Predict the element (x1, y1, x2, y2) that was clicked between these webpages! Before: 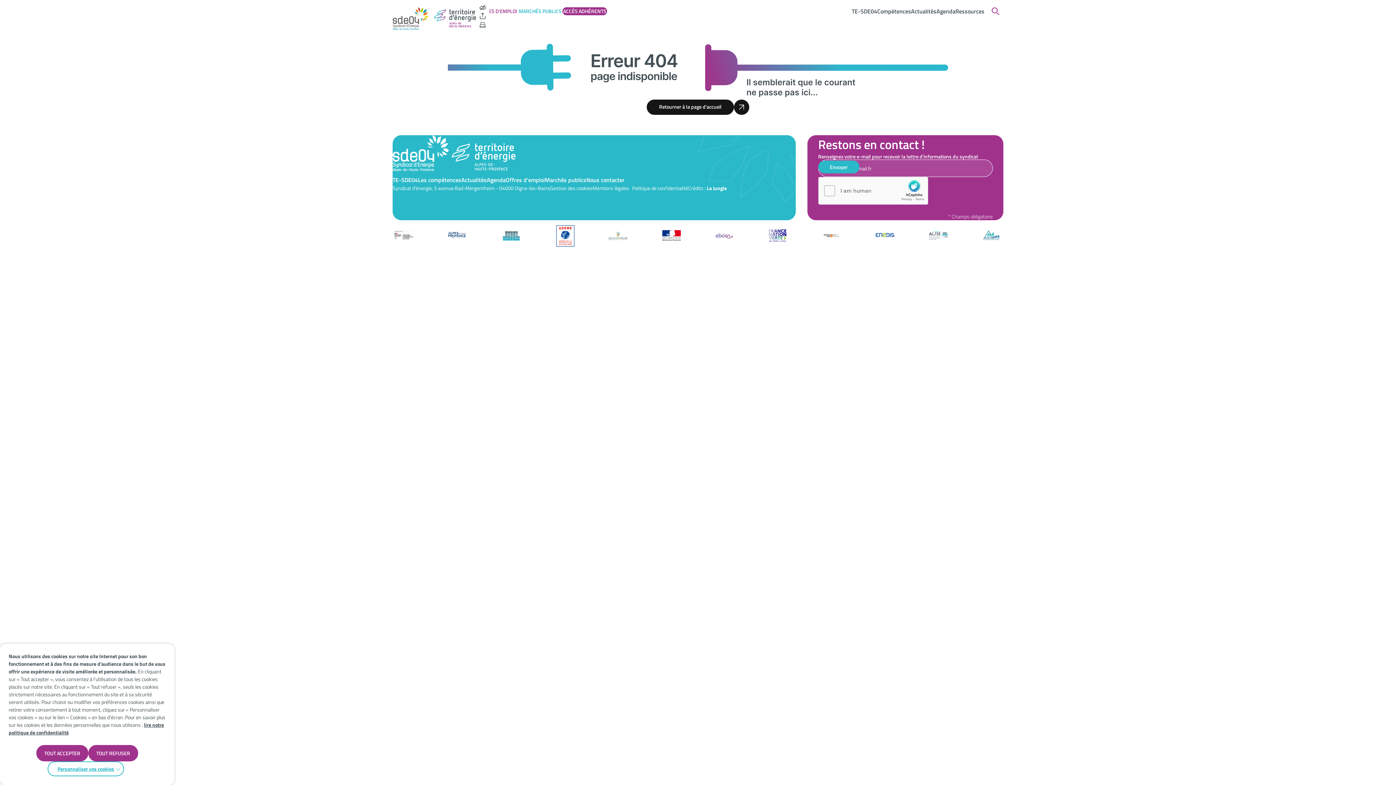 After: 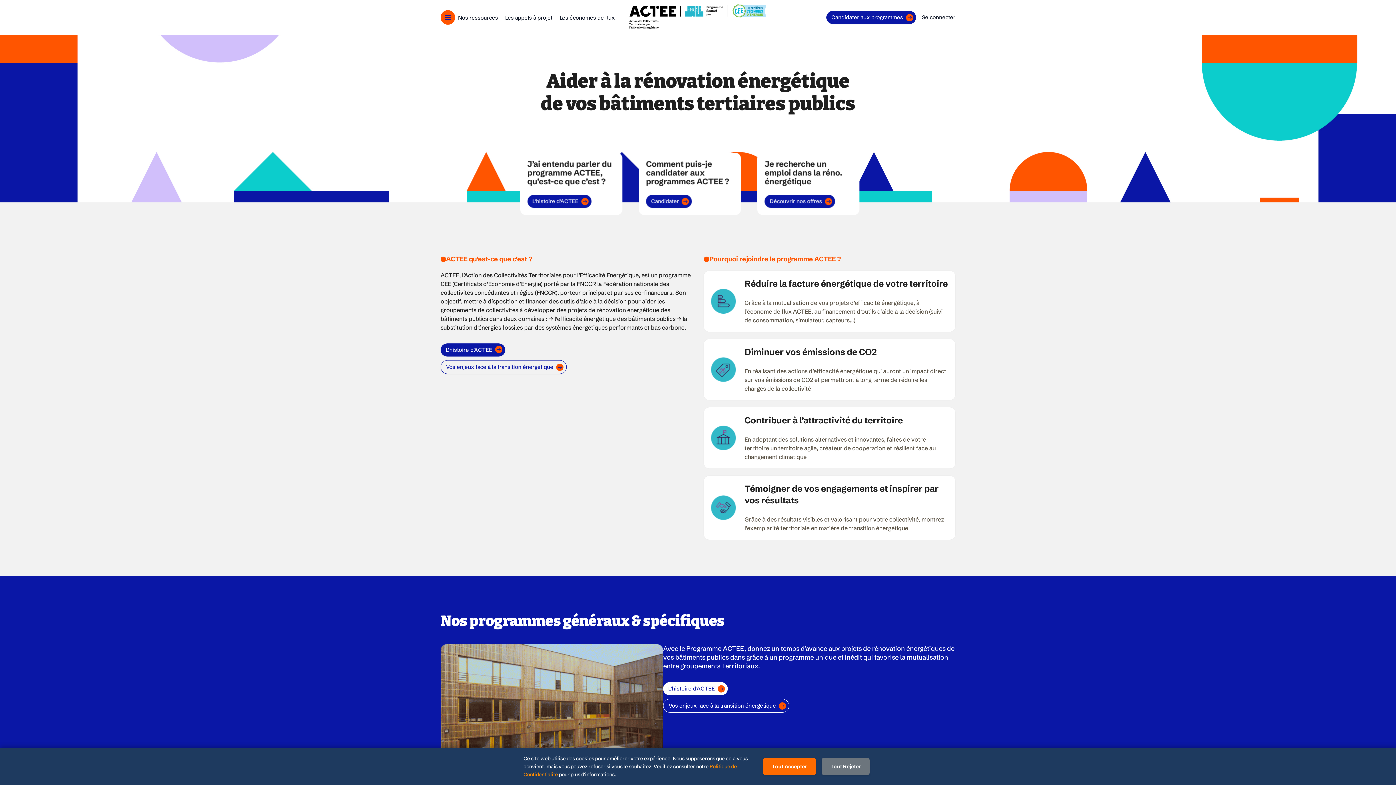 Action: bbox: (926, 220, 950, 250)